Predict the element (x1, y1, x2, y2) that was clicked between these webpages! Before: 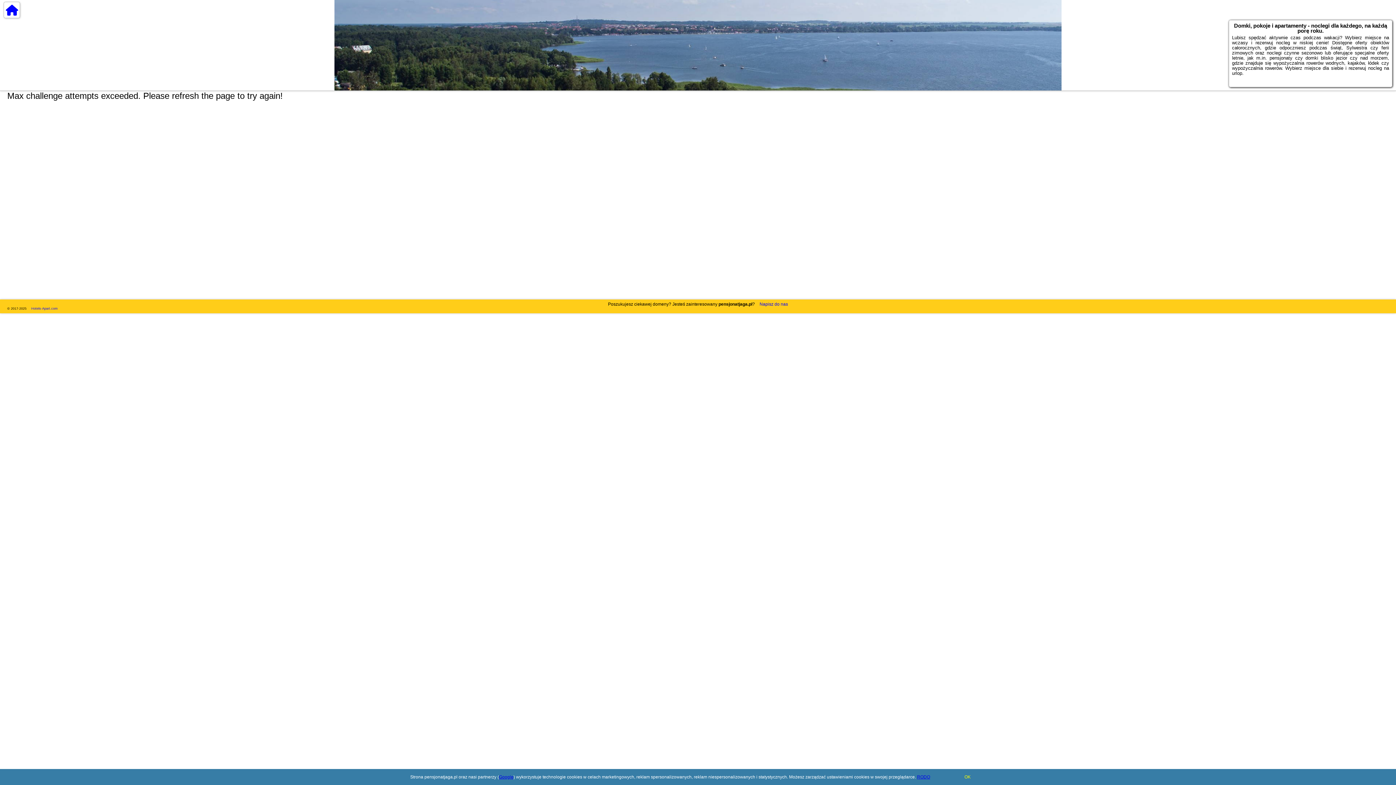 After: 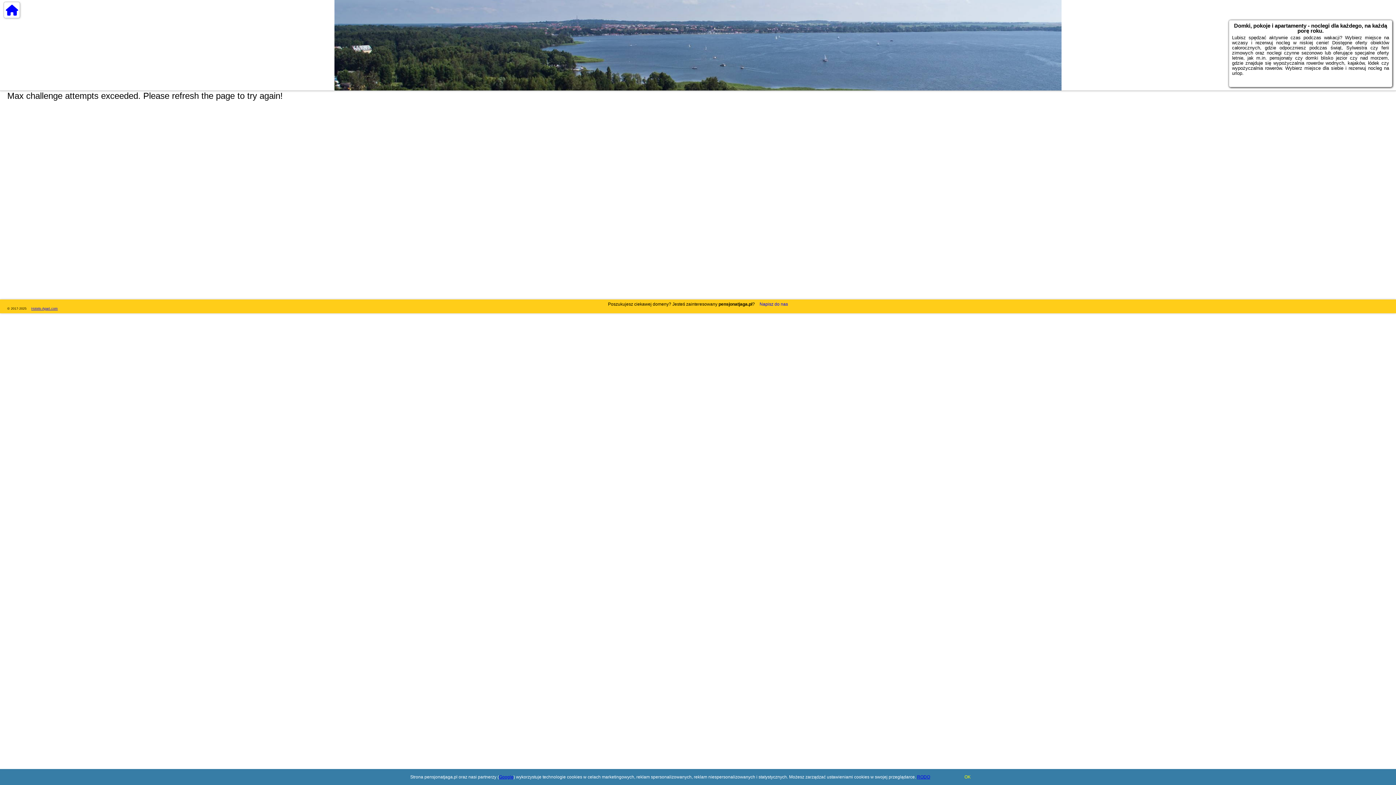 Action: bbox: (31, 306, 57, 310) label: Hotels-Apart.com